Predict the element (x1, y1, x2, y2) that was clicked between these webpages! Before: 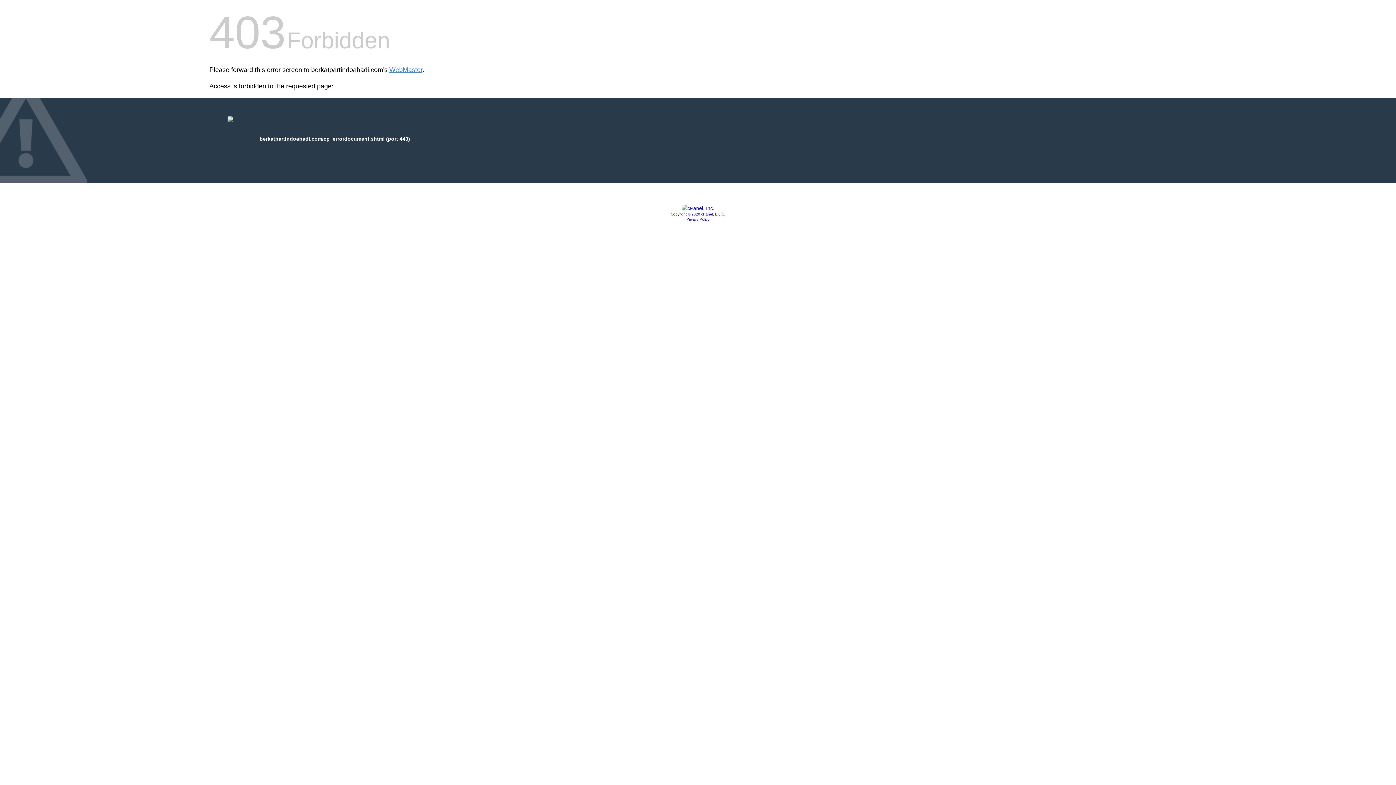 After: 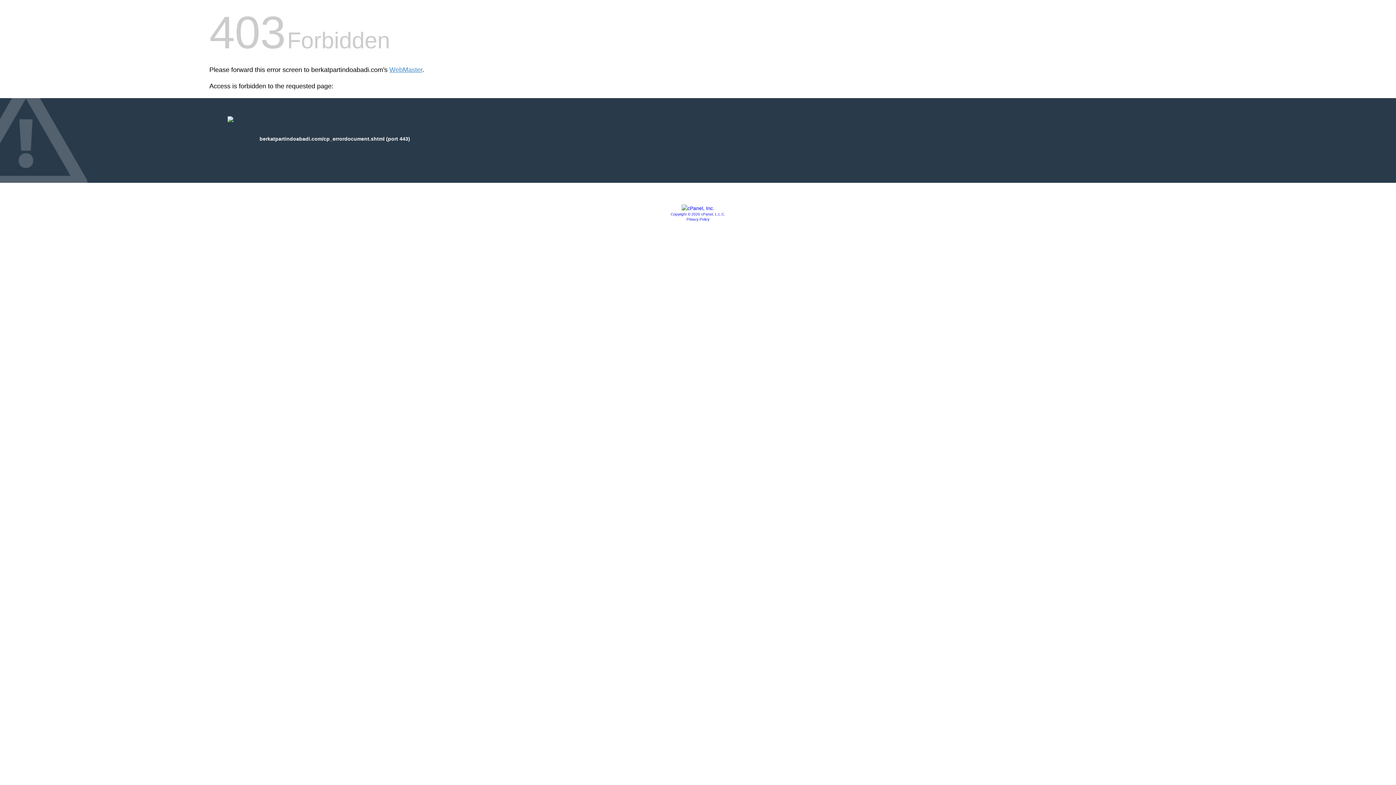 Action: bbox: (686, 217, 709, 221) label: Privacy Policy